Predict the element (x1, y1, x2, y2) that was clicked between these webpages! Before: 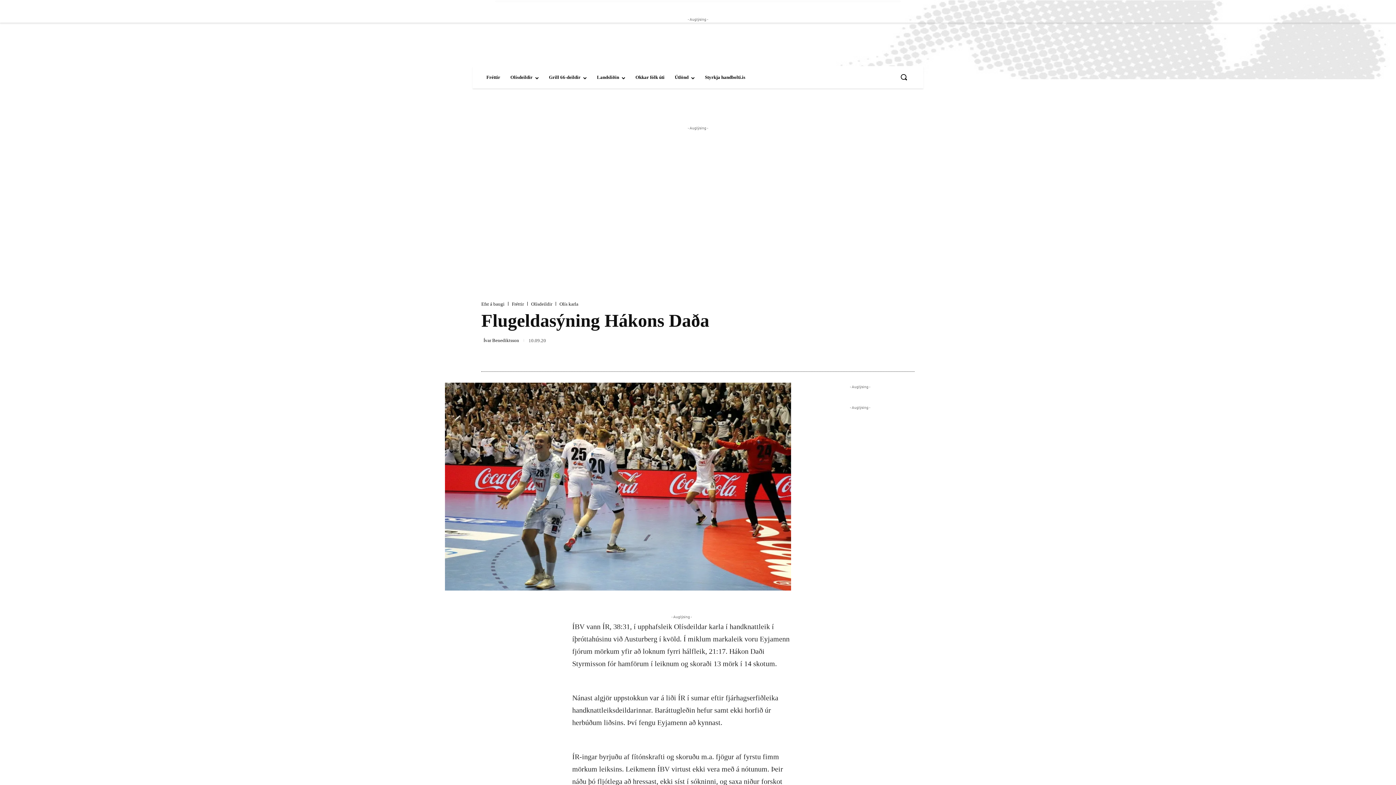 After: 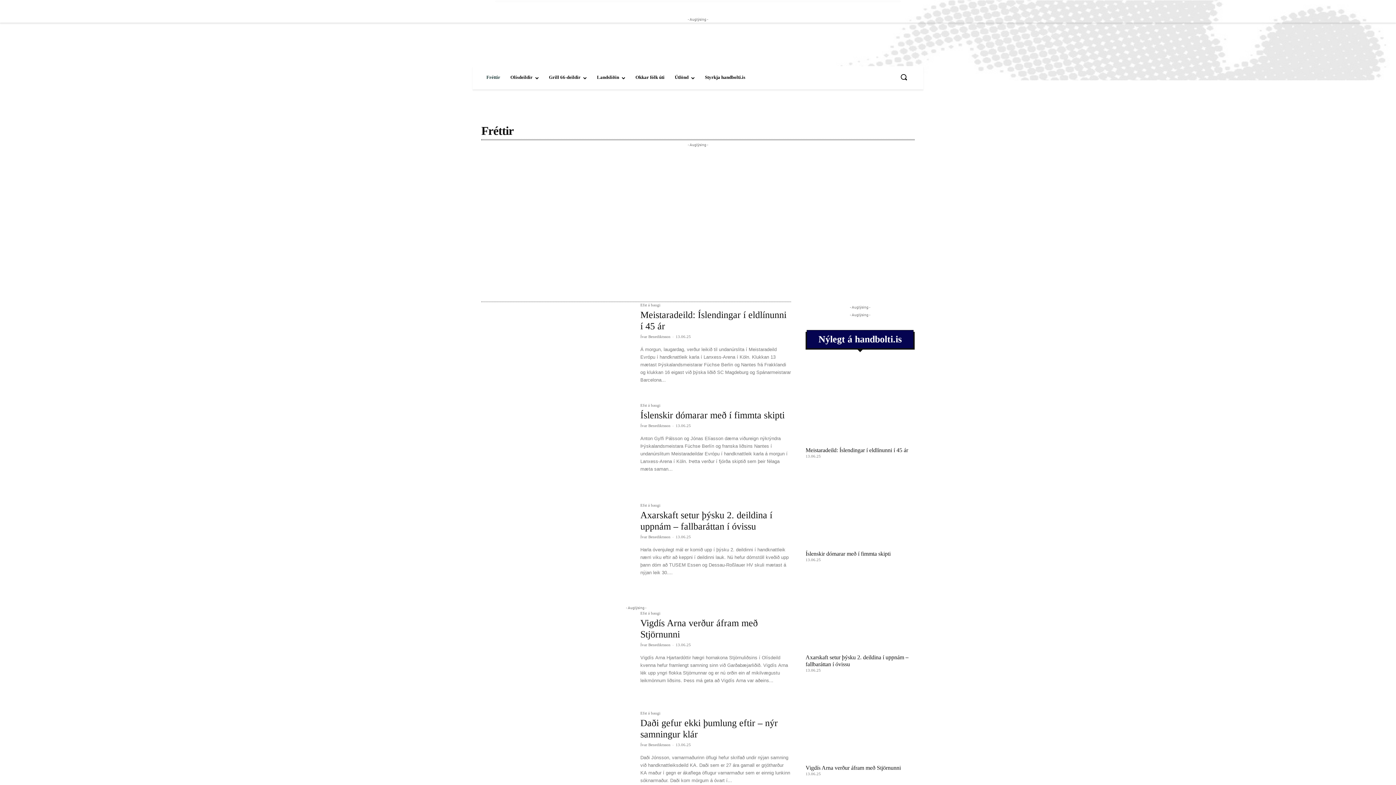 Action: bbox: (512, 301, 524, 306) label: Fréttir